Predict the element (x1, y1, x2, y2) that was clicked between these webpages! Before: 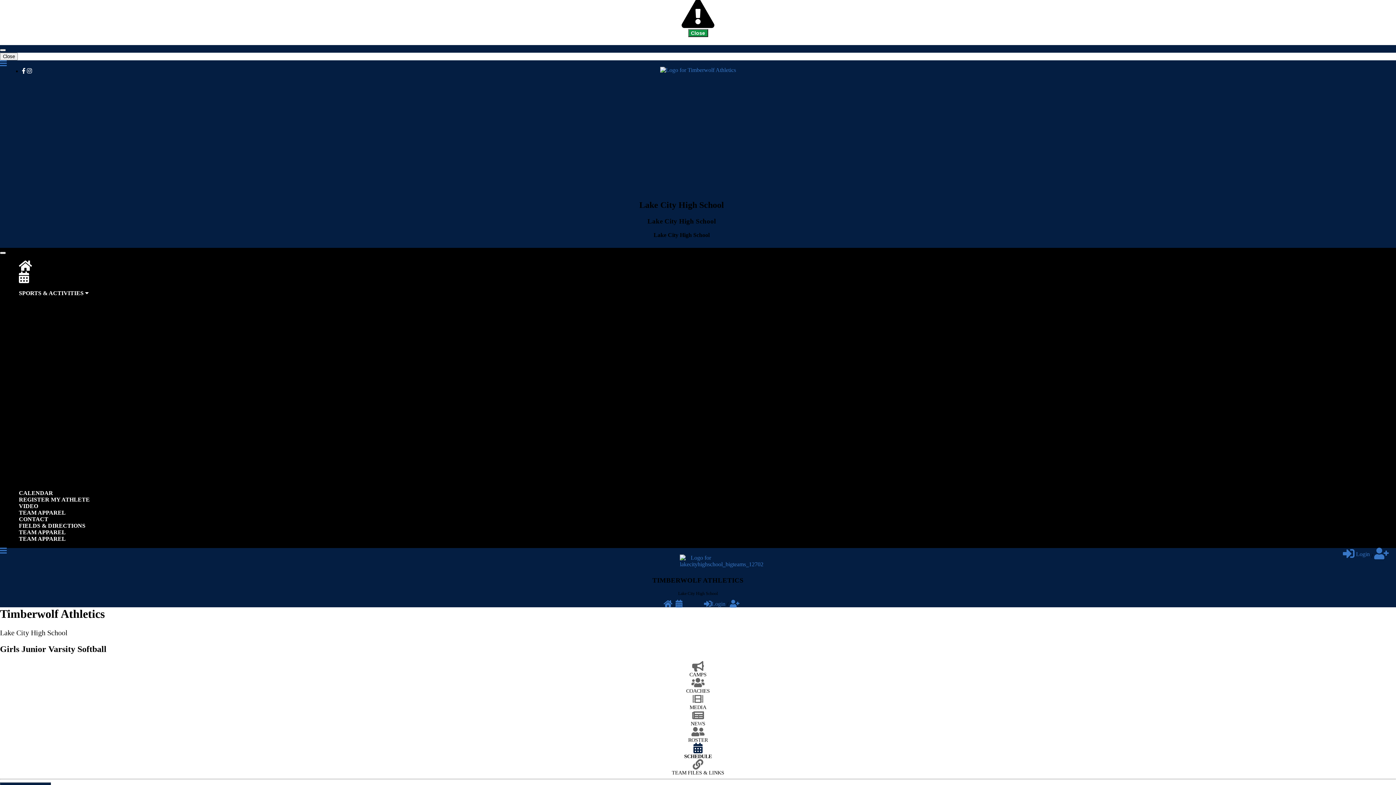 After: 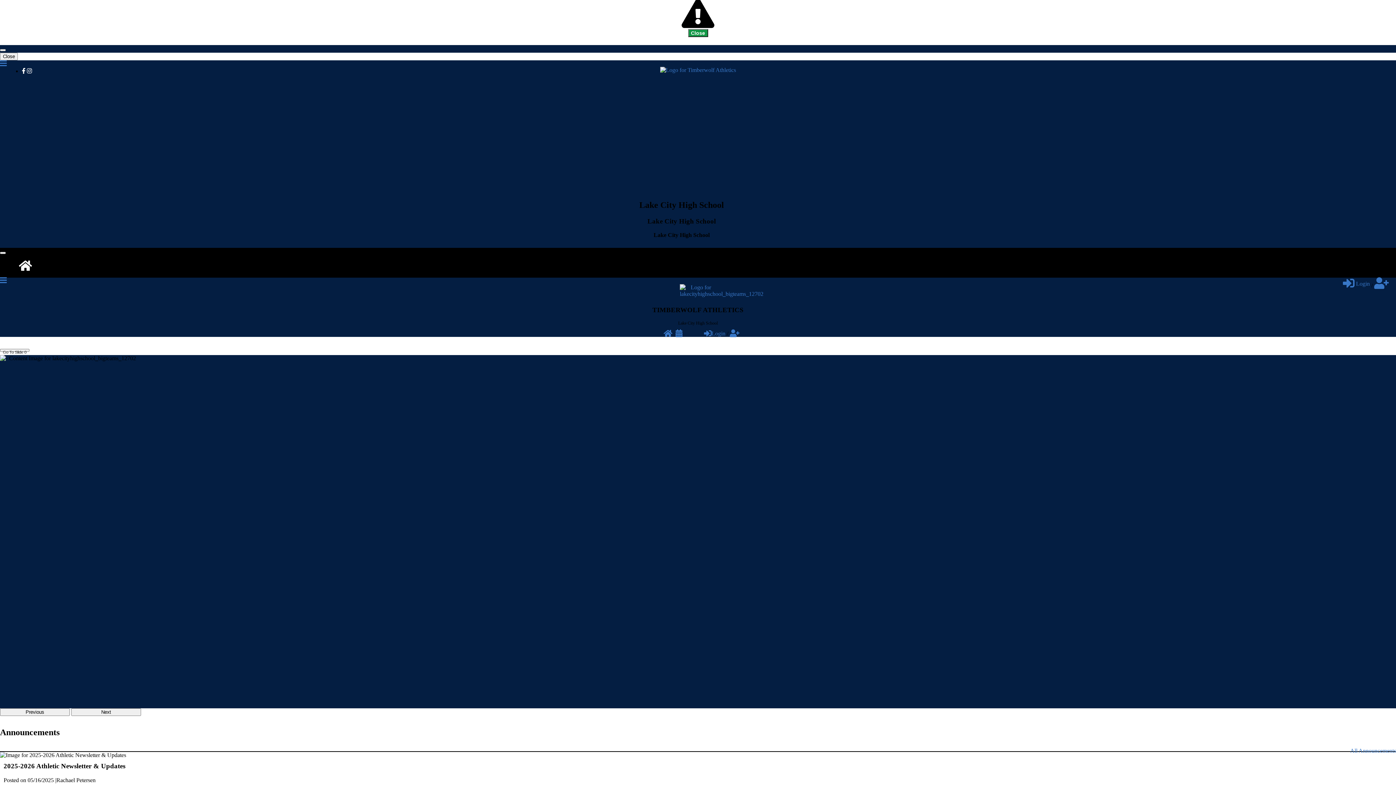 Action: bbox: (660, 66, 736, 73)